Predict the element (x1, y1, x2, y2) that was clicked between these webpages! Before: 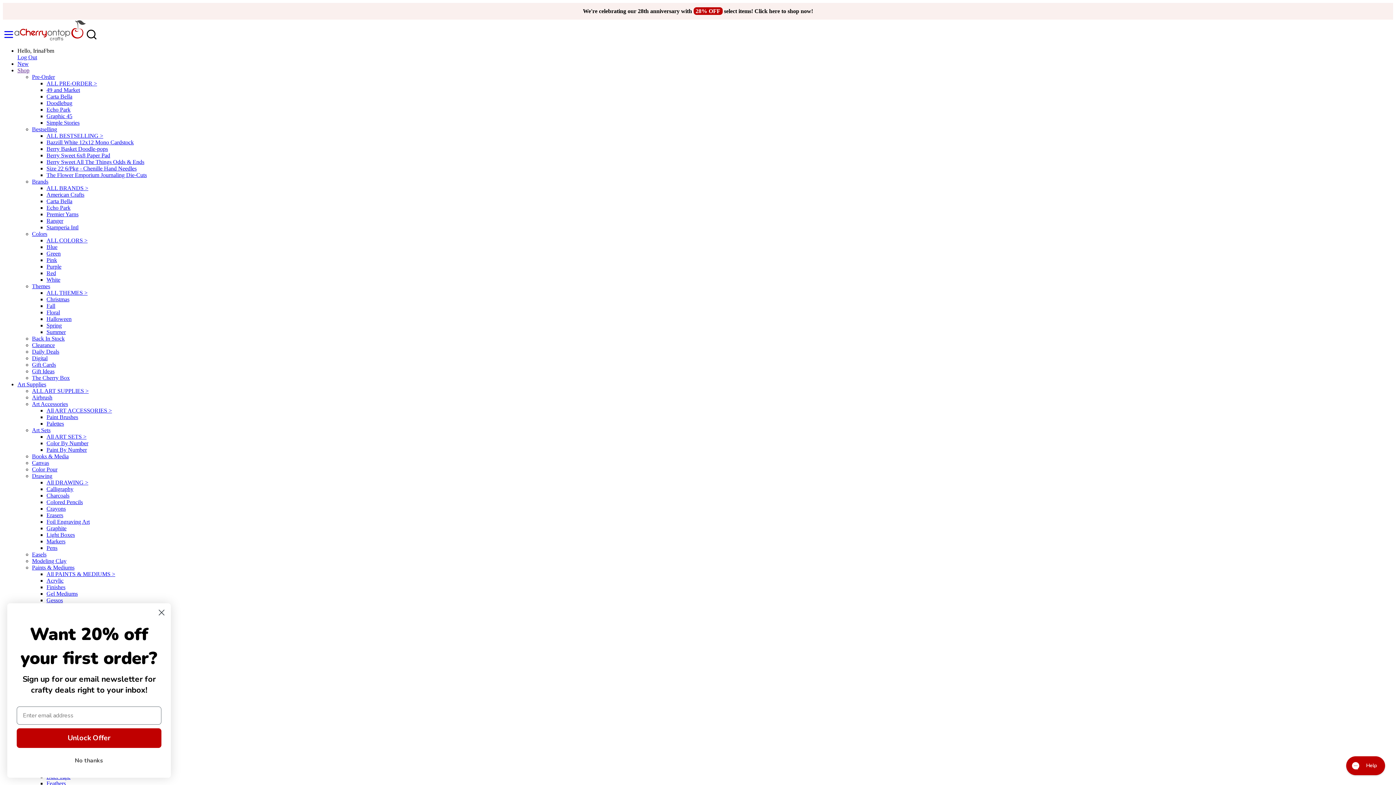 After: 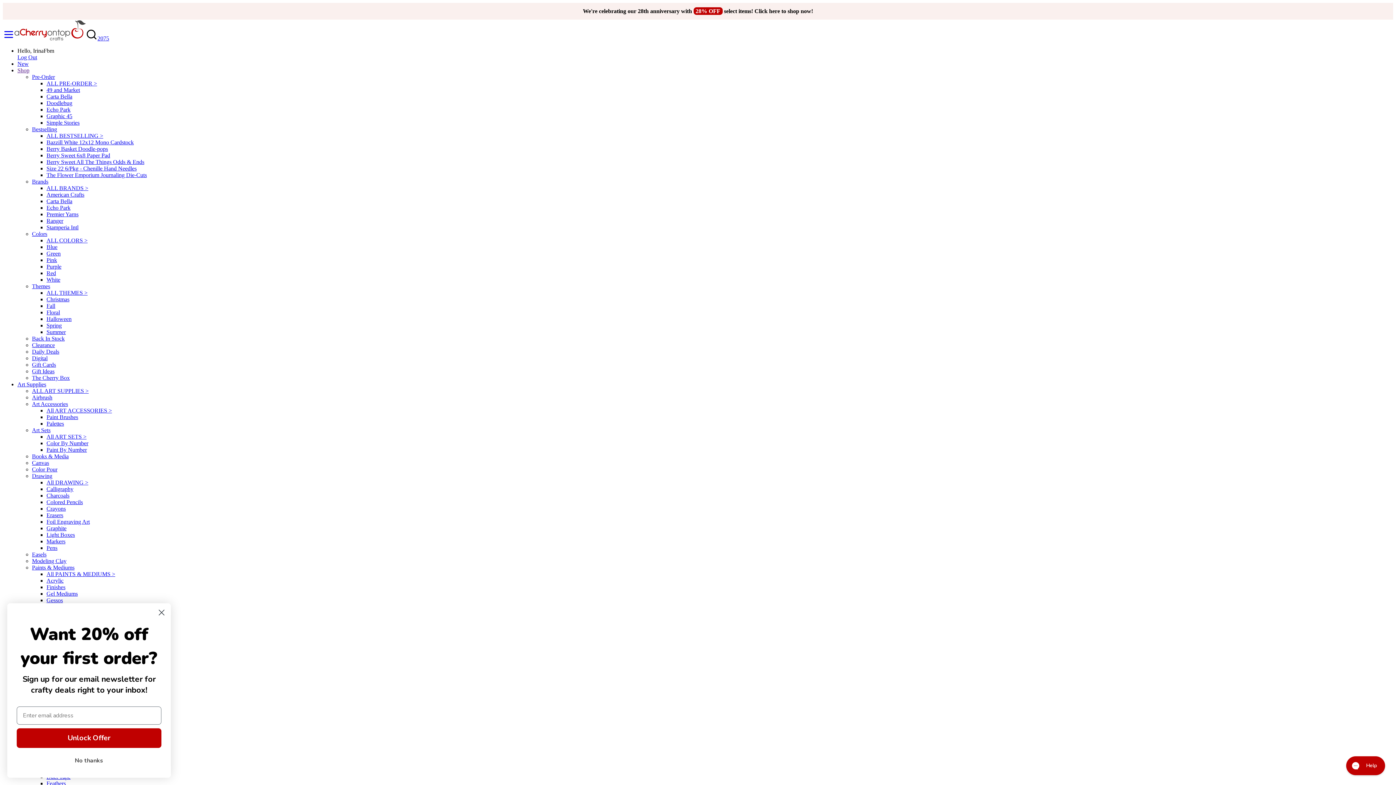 Action: label: Halloween bbox: (46, 316, 71, 322)